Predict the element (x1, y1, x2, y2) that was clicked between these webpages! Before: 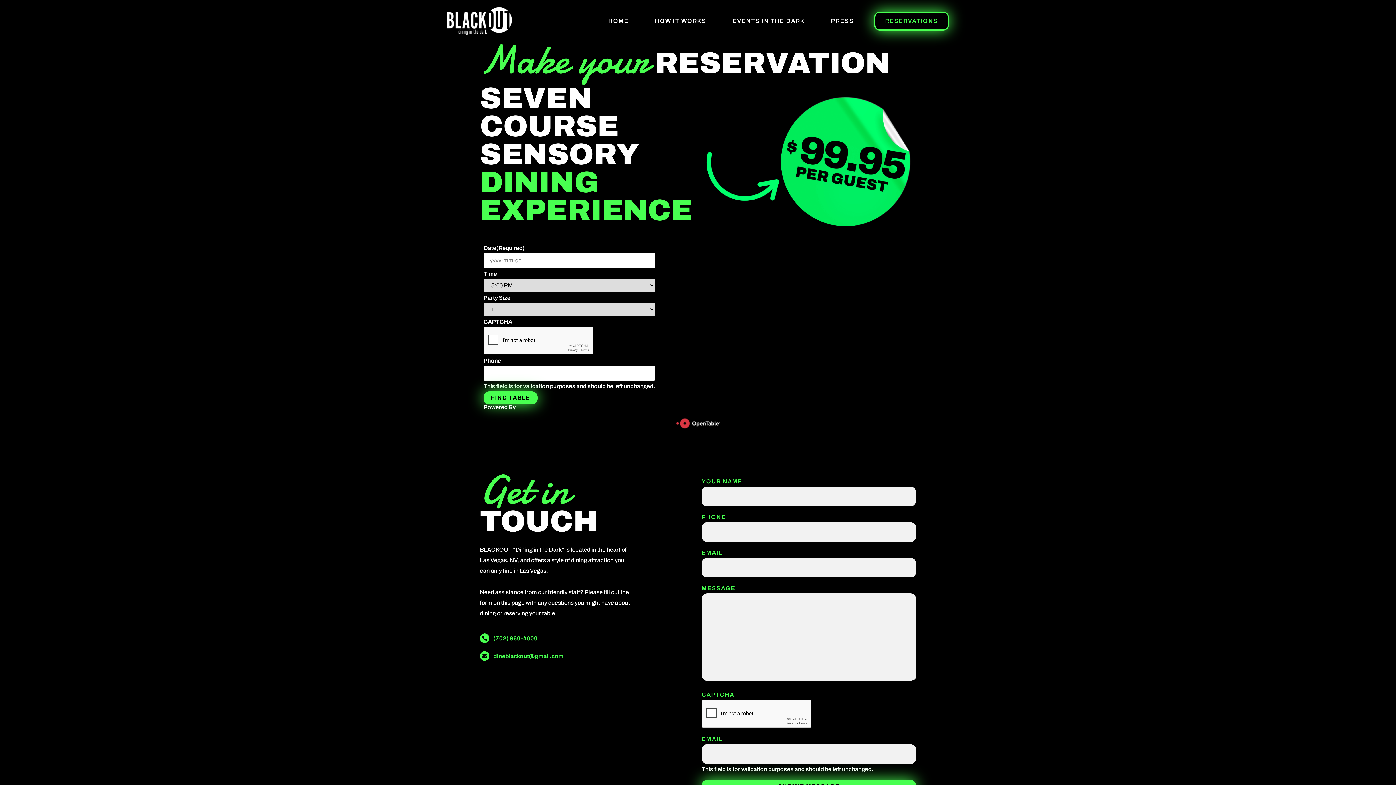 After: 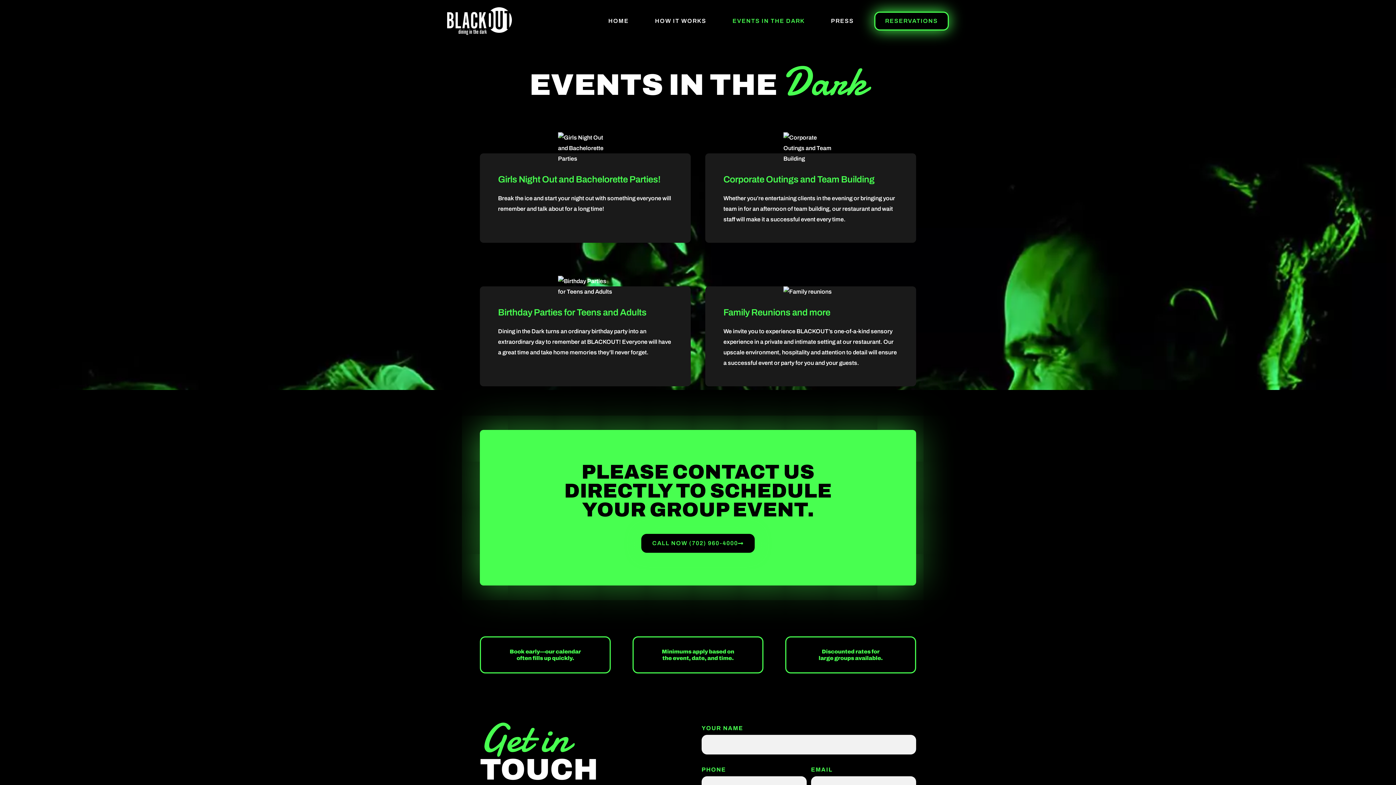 Action: label: EVENTS IN THE DARK bbox: (725, 11, 812, 30)